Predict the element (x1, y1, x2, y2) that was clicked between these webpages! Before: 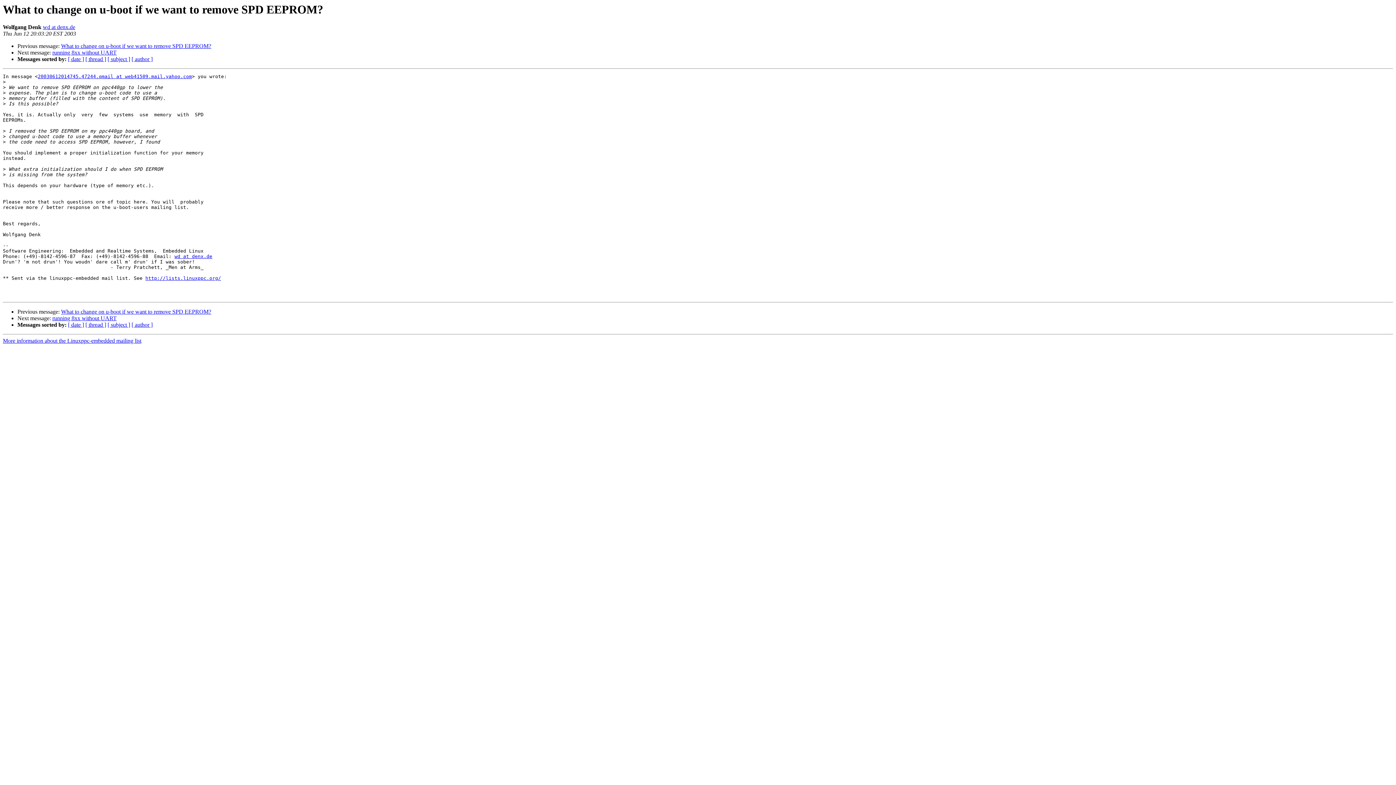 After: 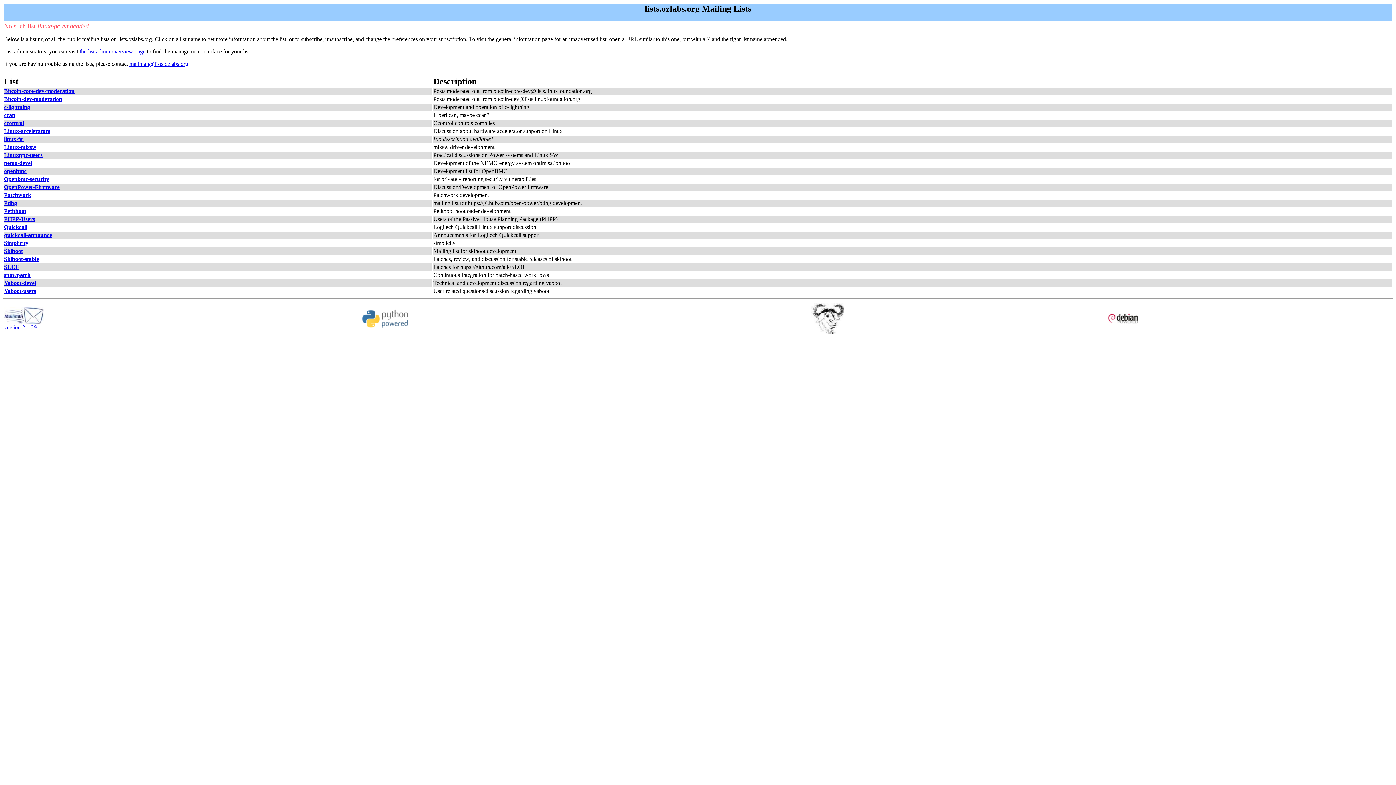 Action: label: 20030612014745.47244.qmail at web41509.mail.yahoo.com bbox: (37, 73, 192, 79)